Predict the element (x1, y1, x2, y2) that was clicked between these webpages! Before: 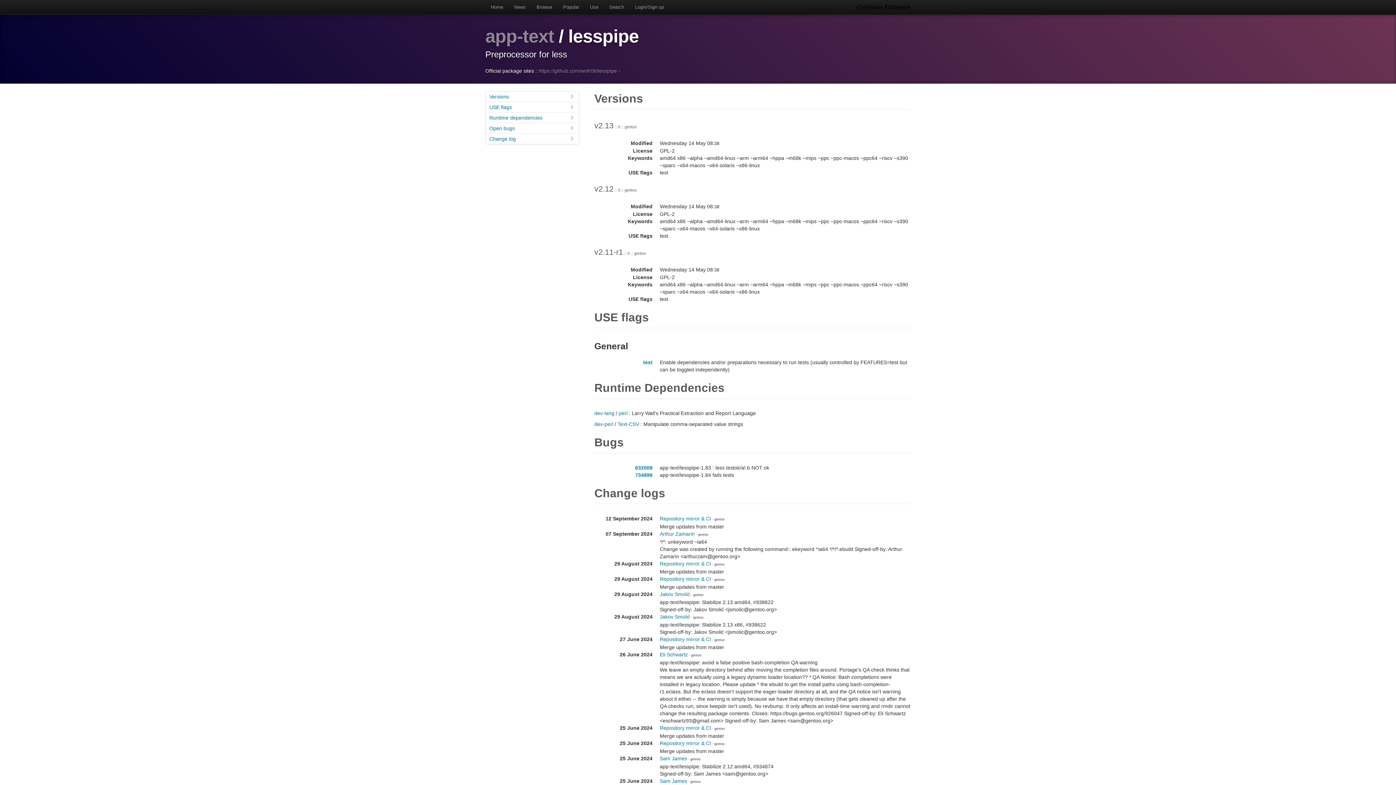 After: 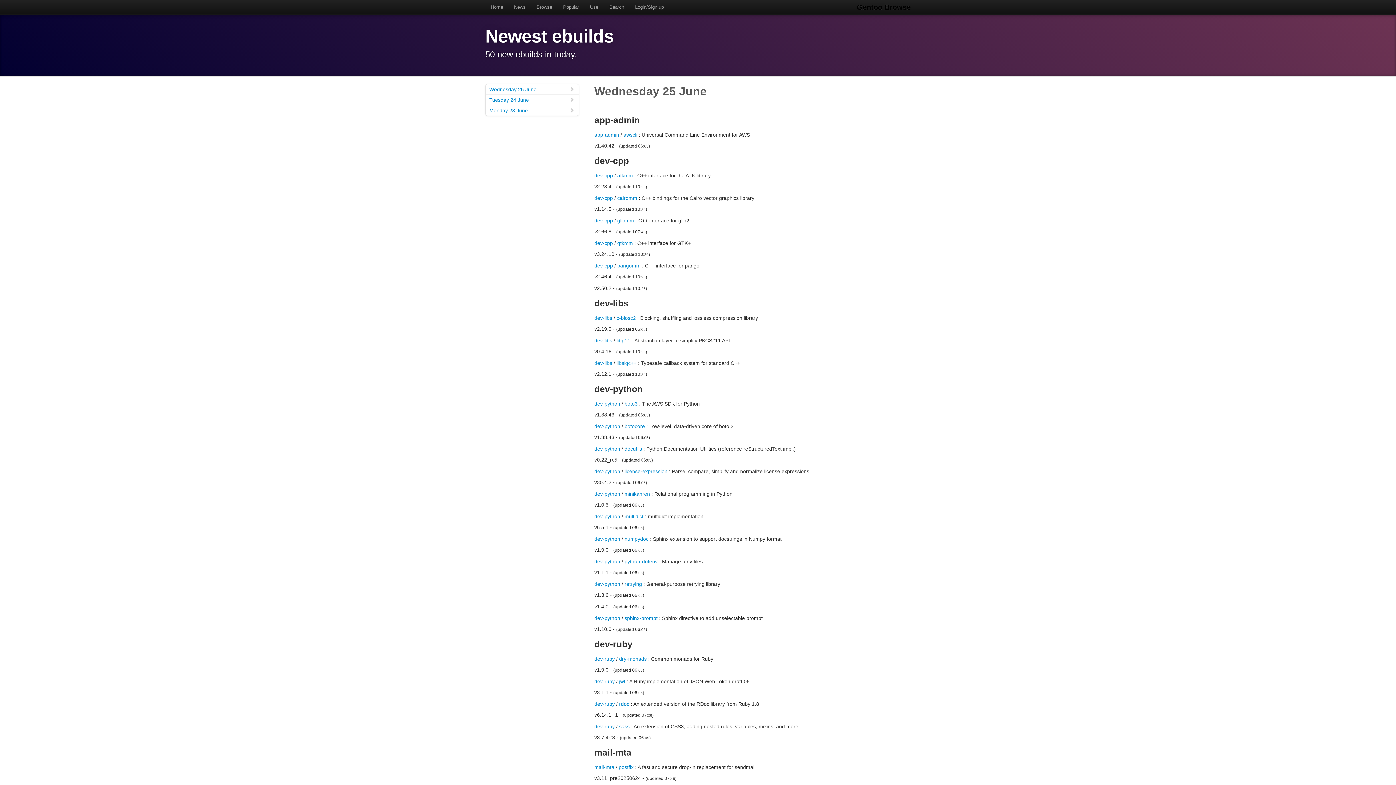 Action: label: Gentoo Browse bbox: (857, 0, 910, 14)